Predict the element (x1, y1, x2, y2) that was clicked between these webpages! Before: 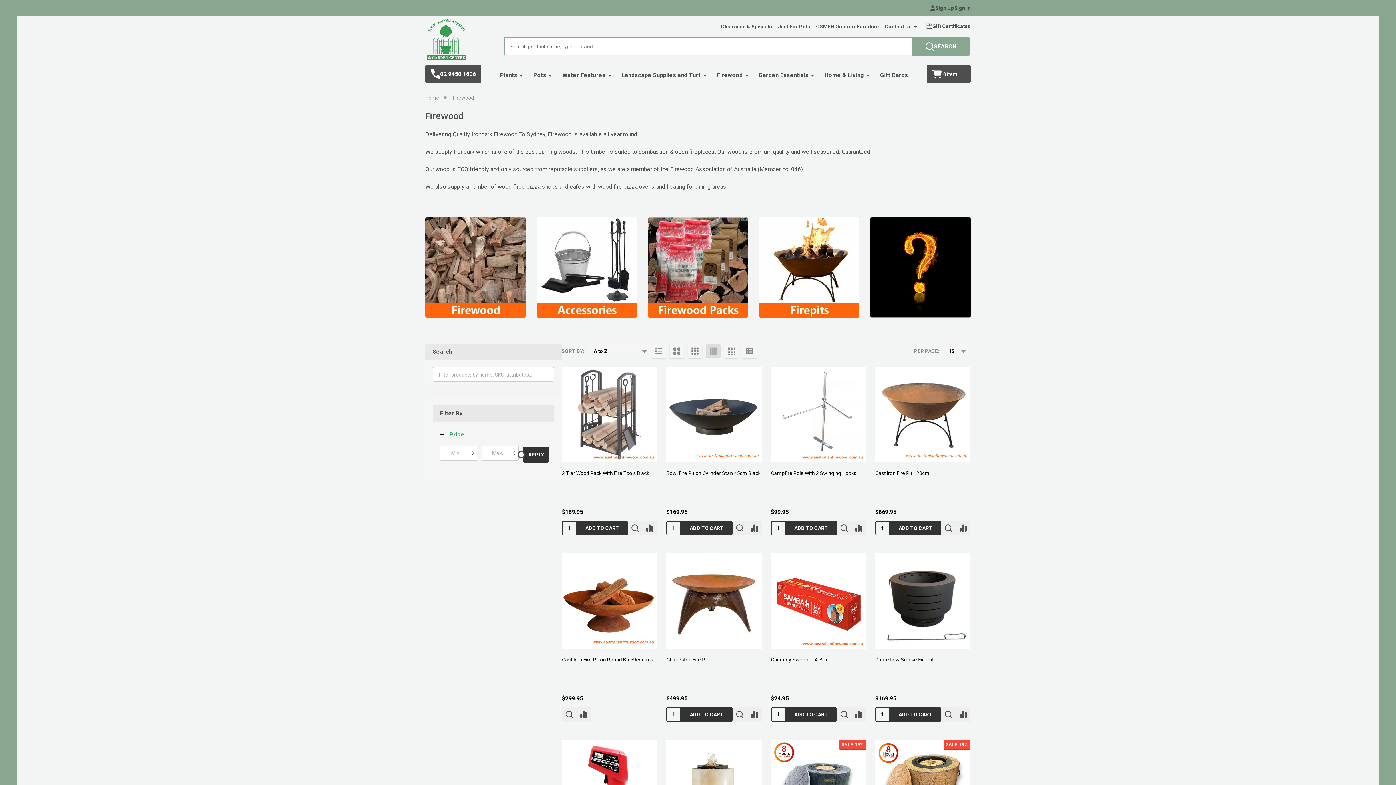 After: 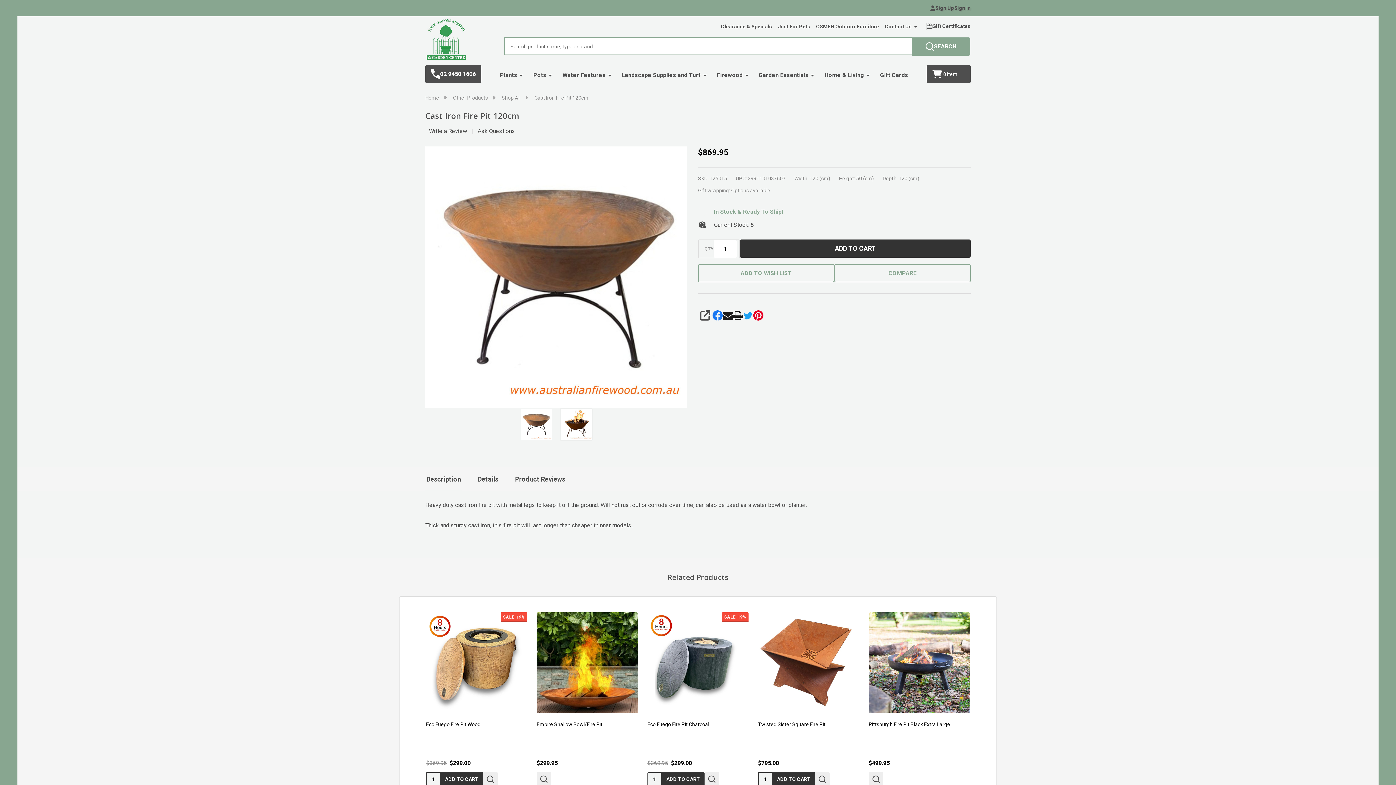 Action: bbox: (875, 367, 970, 462) label: Cast Iron Fire Pit 120cm, $869.95

